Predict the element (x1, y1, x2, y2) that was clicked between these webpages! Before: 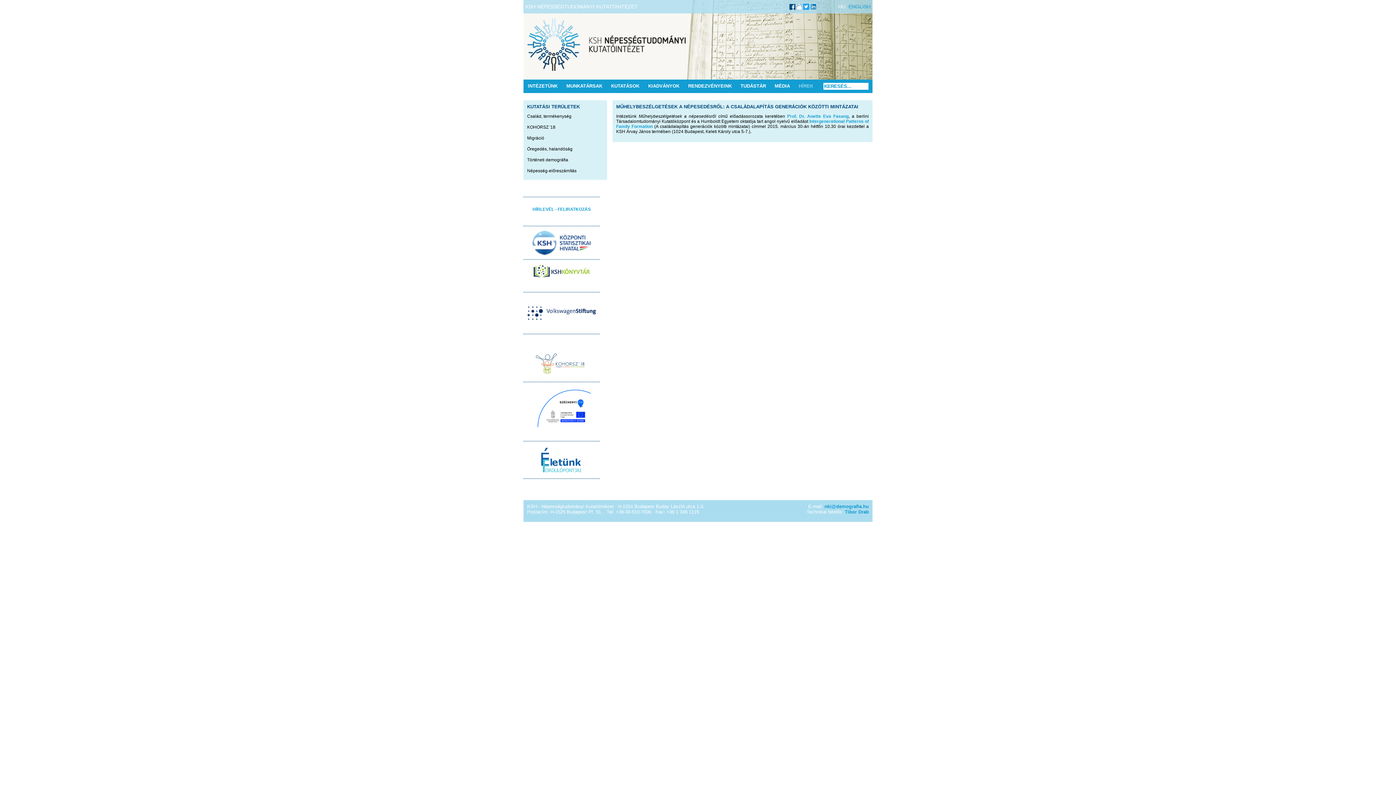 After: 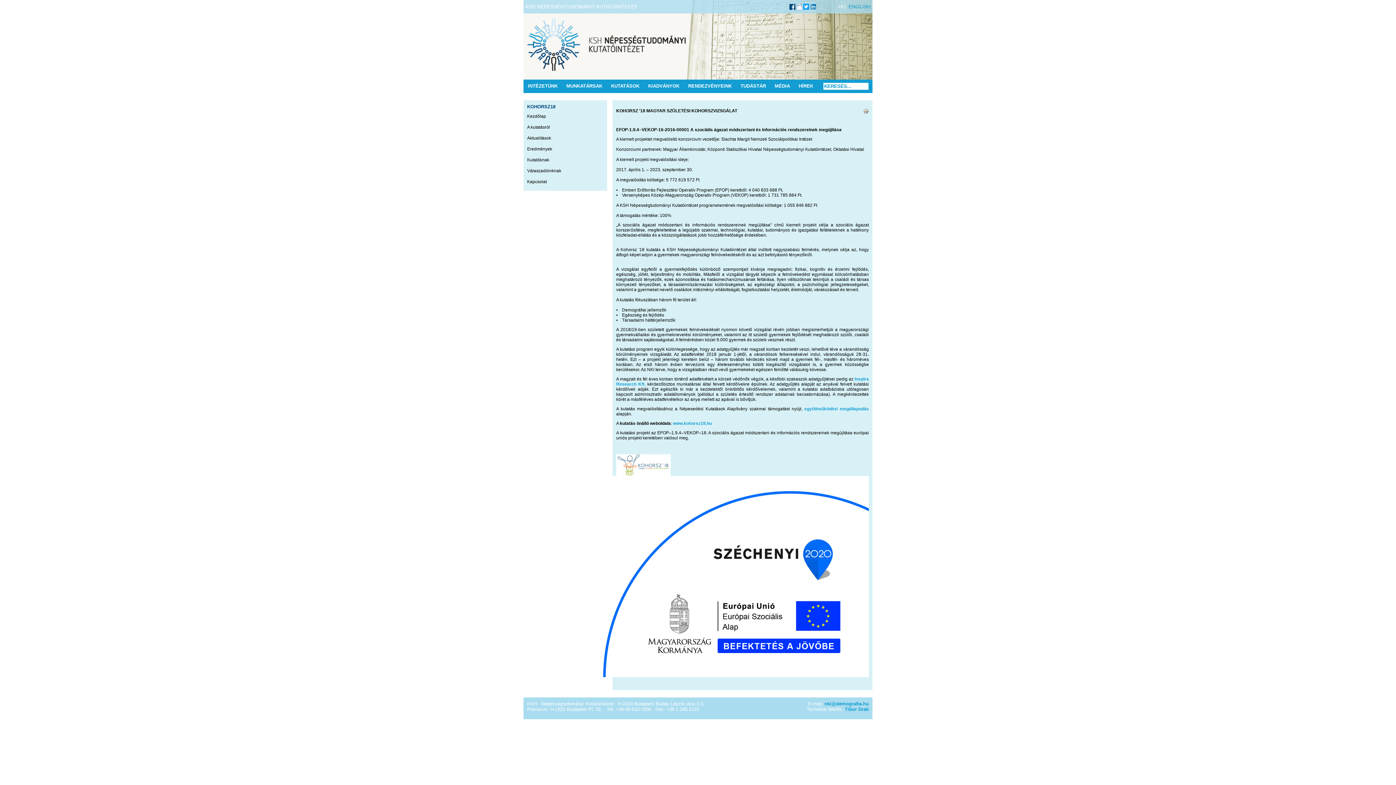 Action: label: KOHORSZ '18 bbox: (527, 124, 555, 129)